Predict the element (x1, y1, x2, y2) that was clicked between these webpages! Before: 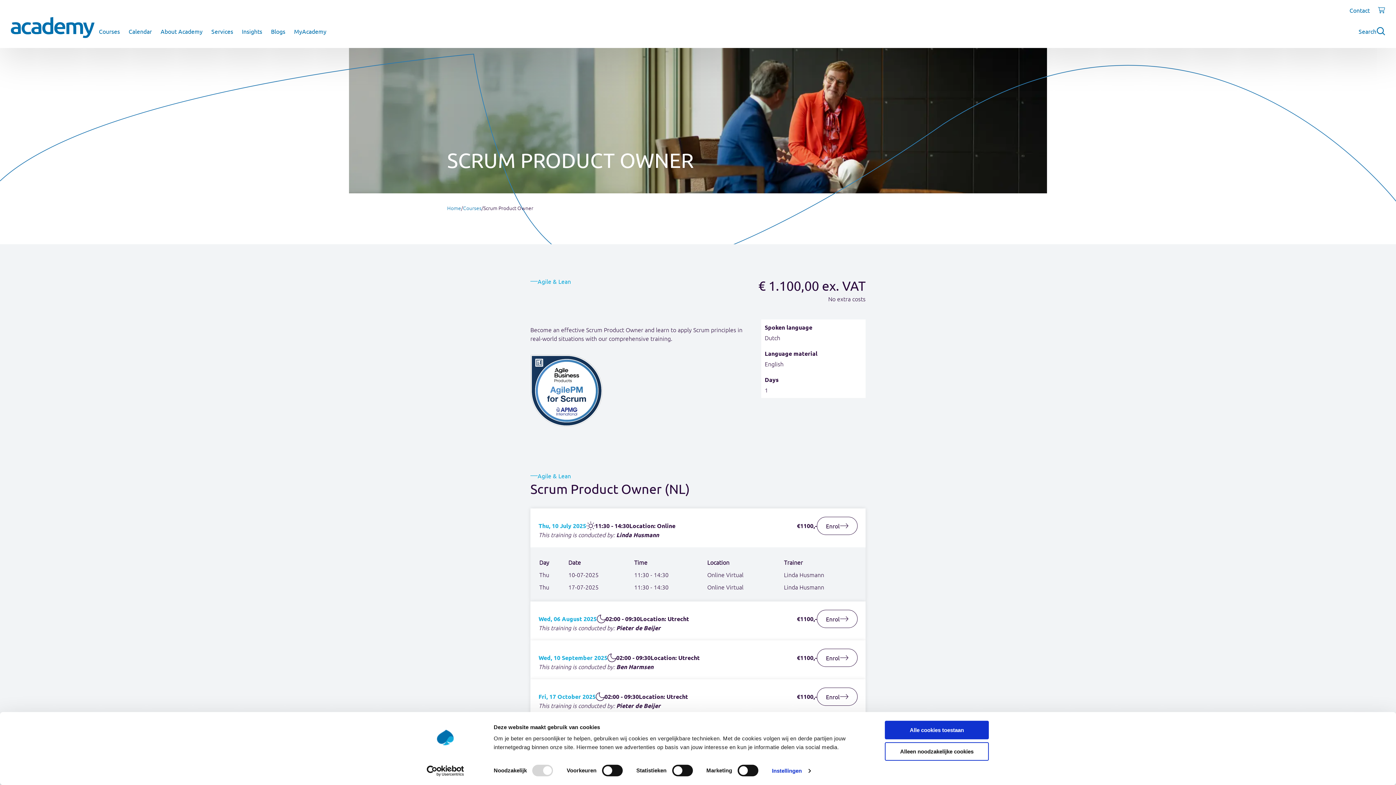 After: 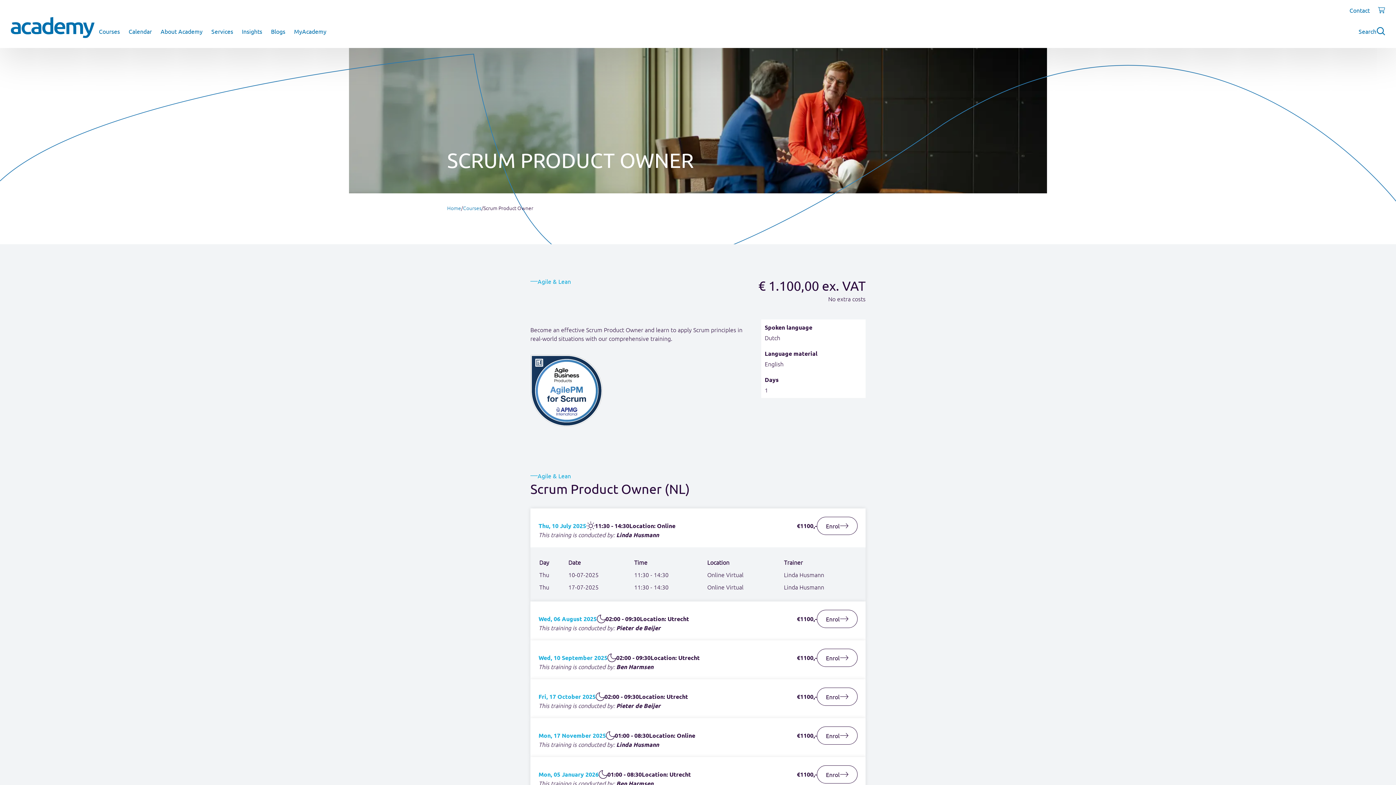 Action: label: Alleen noodzakelijke cookies bbox: (885, 742, 989, 761)